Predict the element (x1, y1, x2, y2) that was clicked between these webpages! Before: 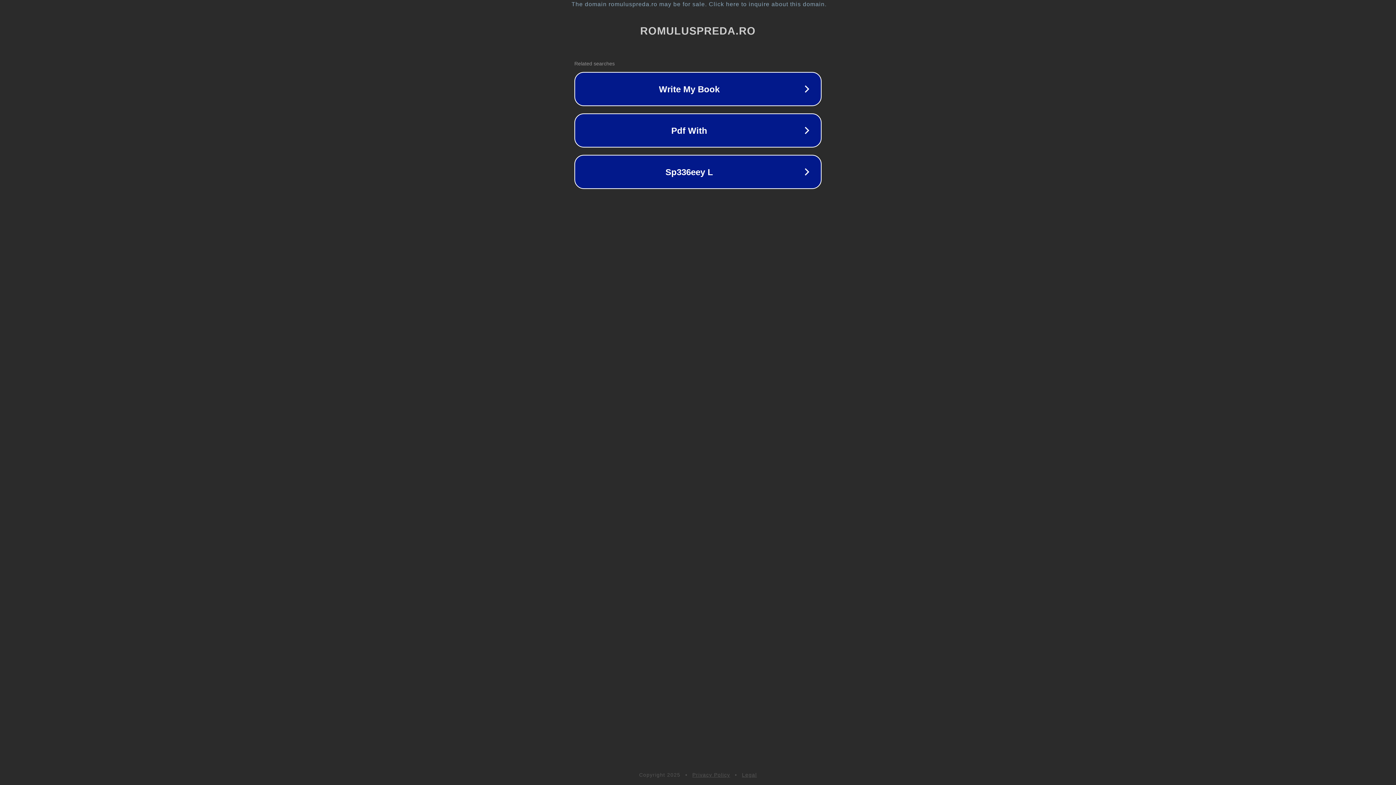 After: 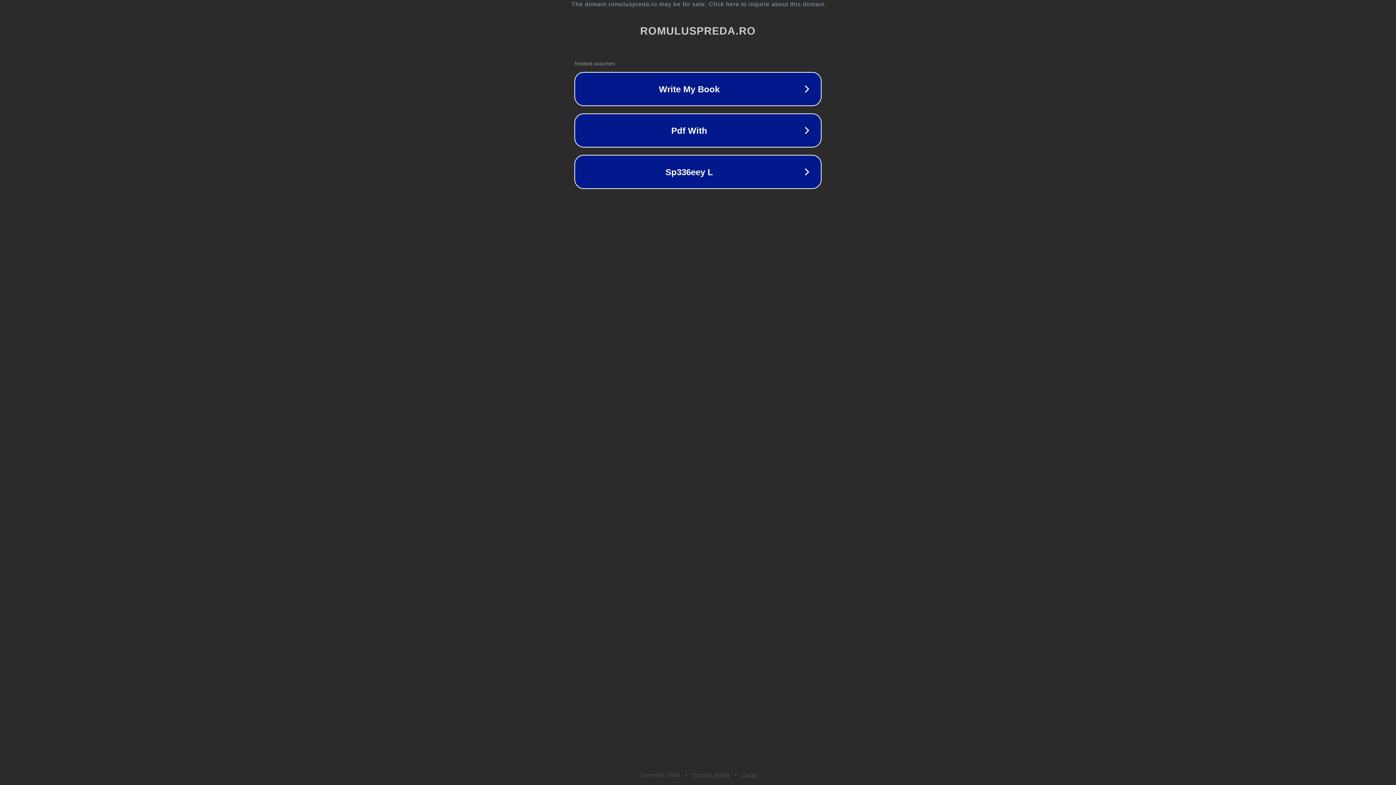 Action: bbox: (742, 772, 757, 778) label: Legal